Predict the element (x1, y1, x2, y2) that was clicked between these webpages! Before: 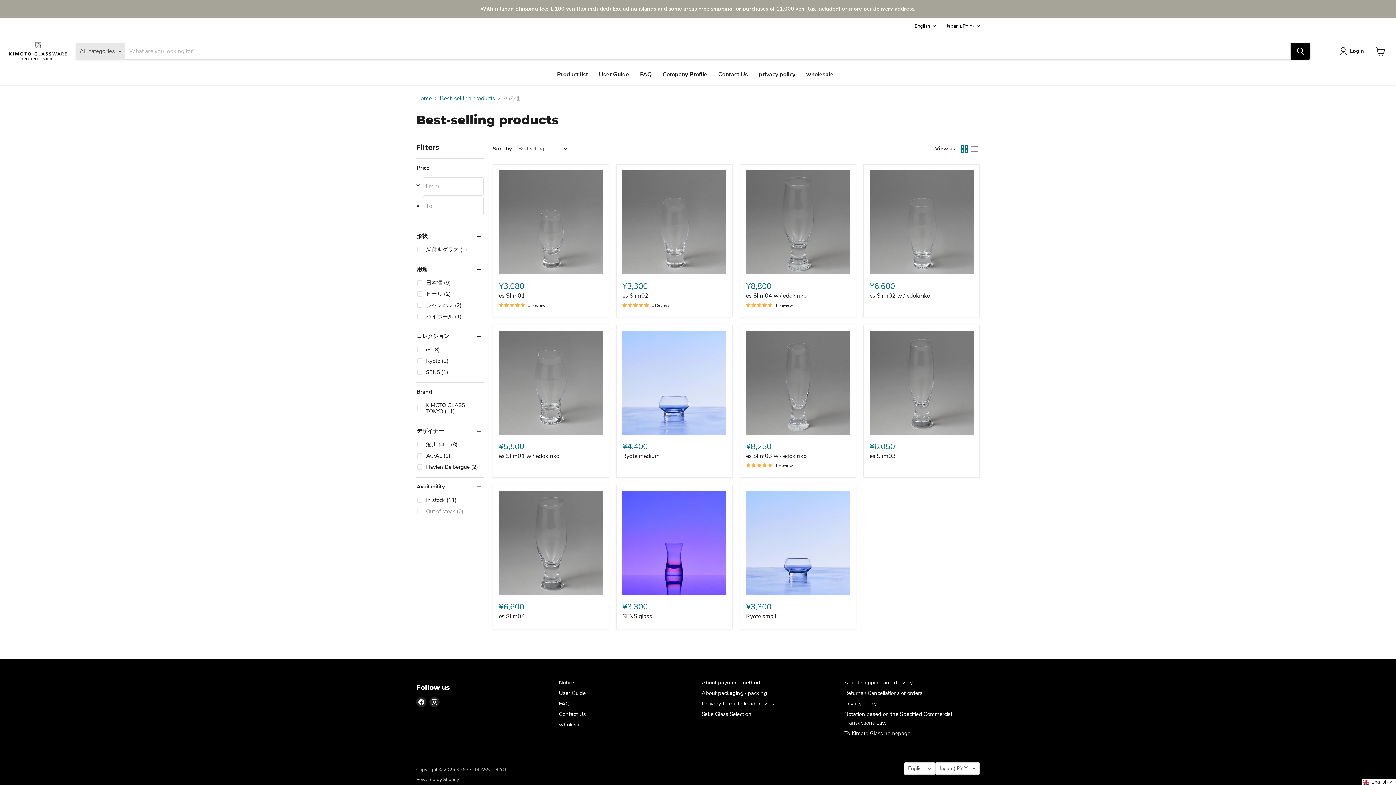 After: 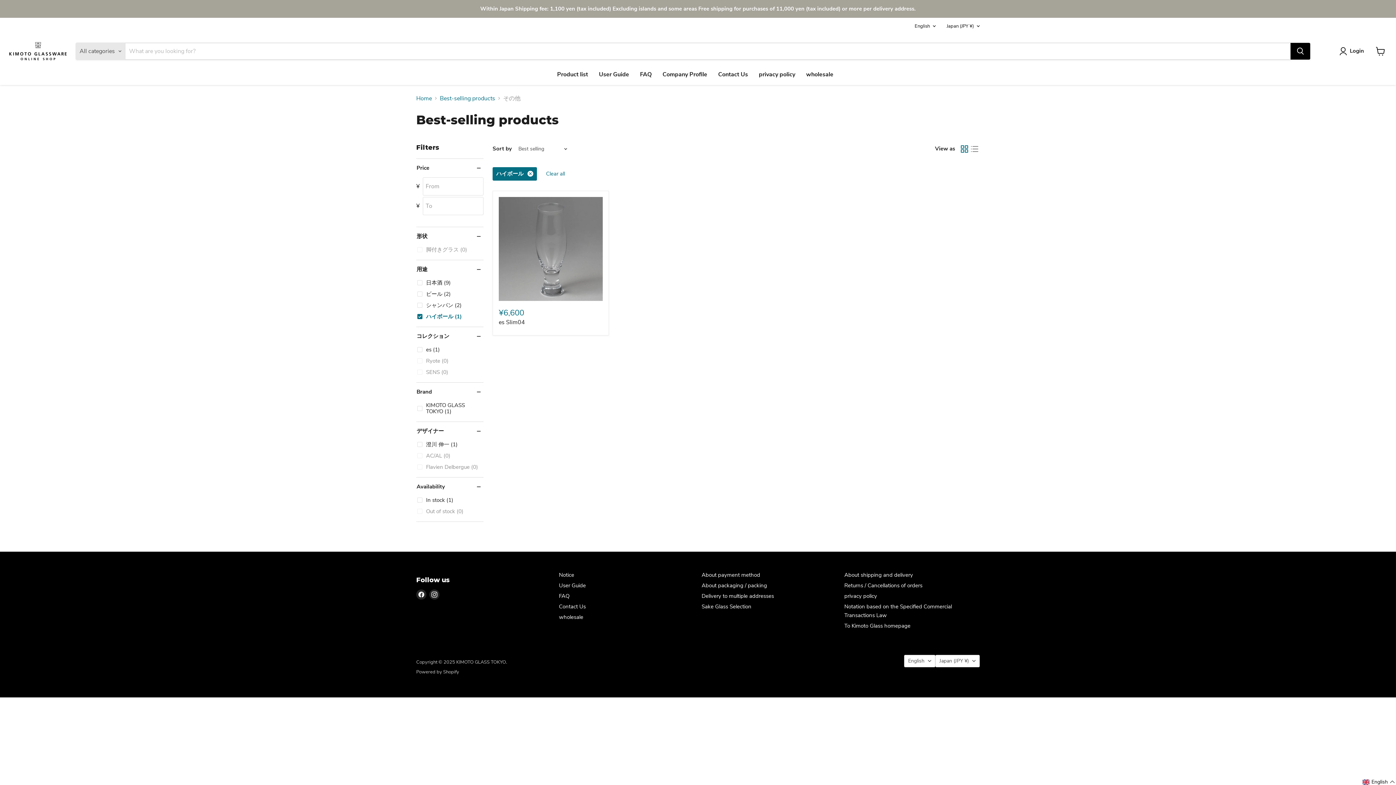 Action: label: ハイボール (1) bbox: (416, 312, 462, 321)